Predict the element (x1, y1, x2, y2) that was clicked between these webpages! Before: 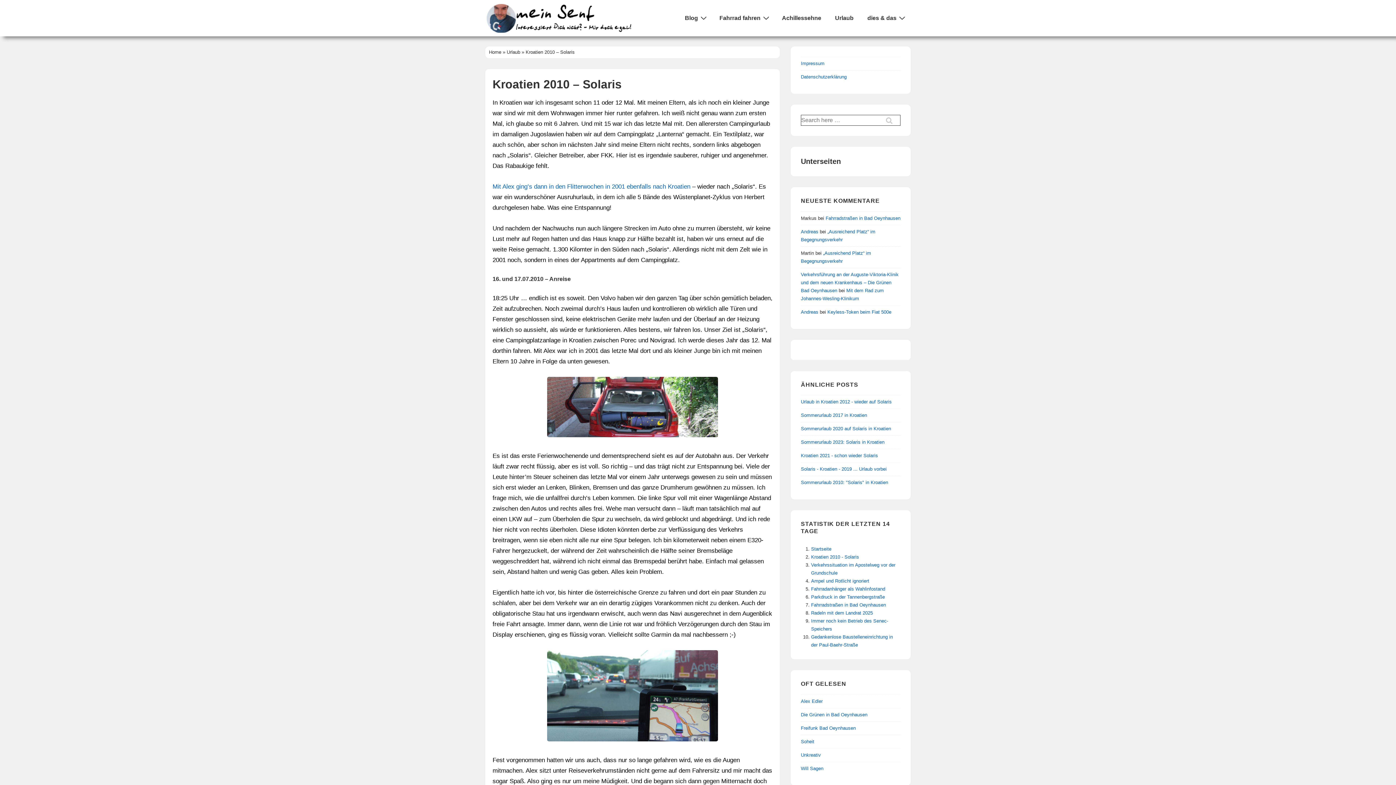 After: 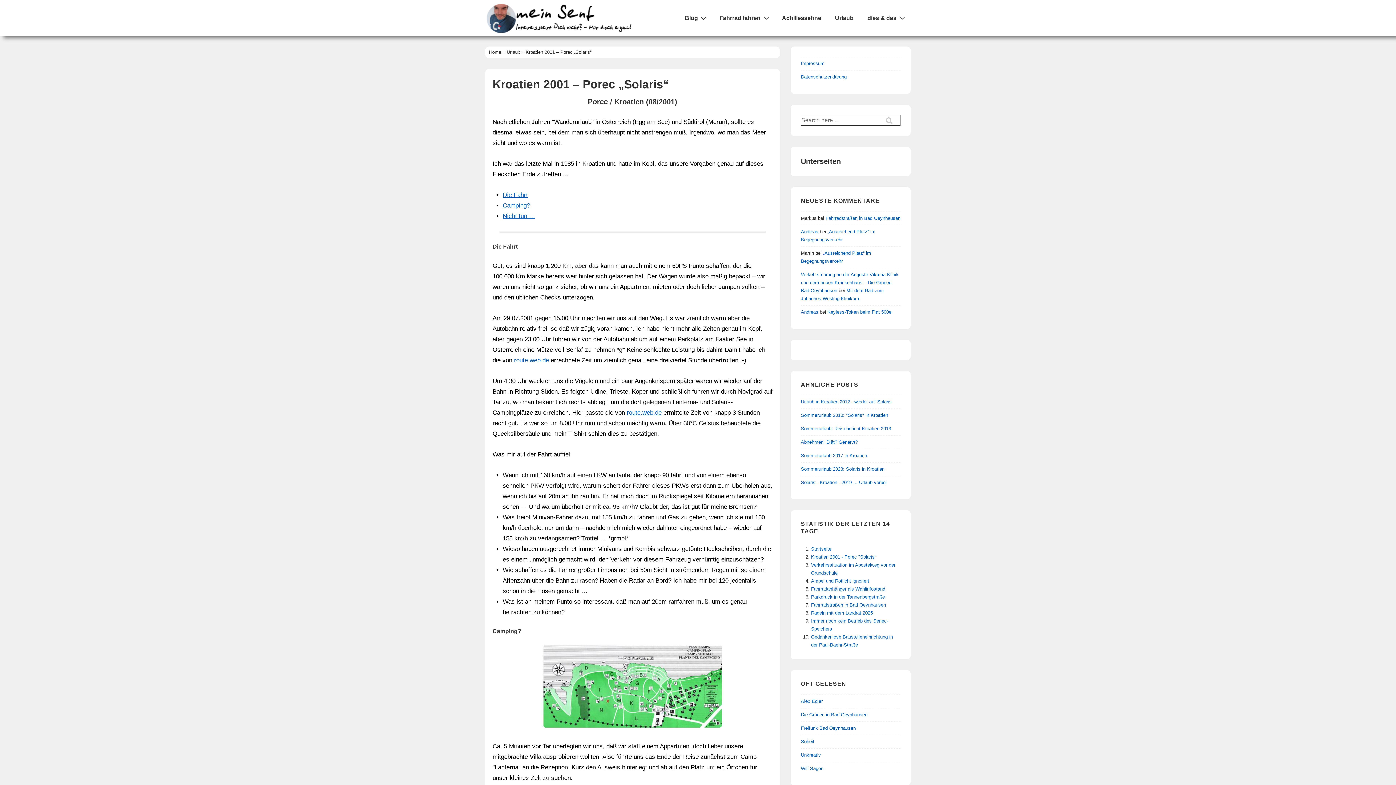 Action: label: Mit Alex ging’s dann in den Flitterwochen in 2001 ebenfalls nach Kroatien bbox: (492, 183, 690, 190)